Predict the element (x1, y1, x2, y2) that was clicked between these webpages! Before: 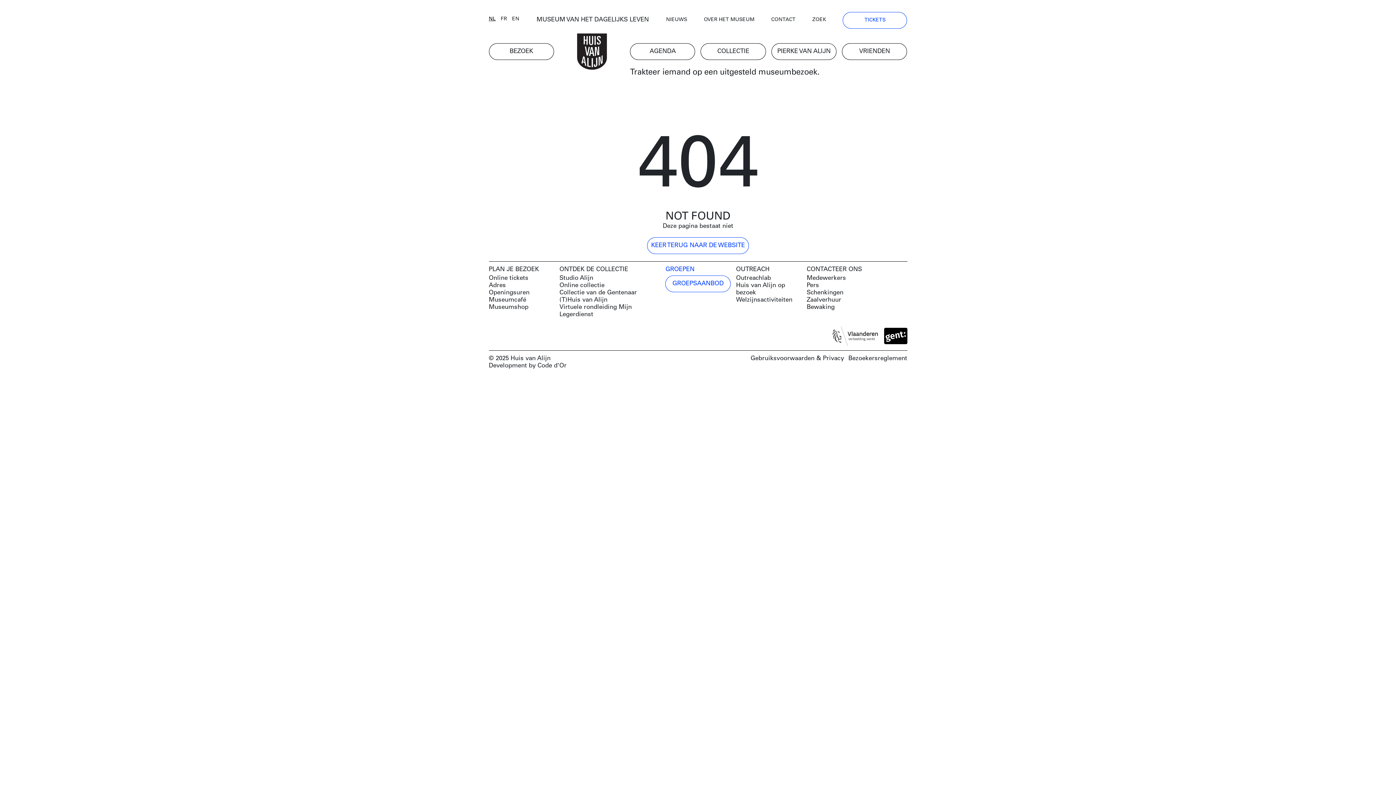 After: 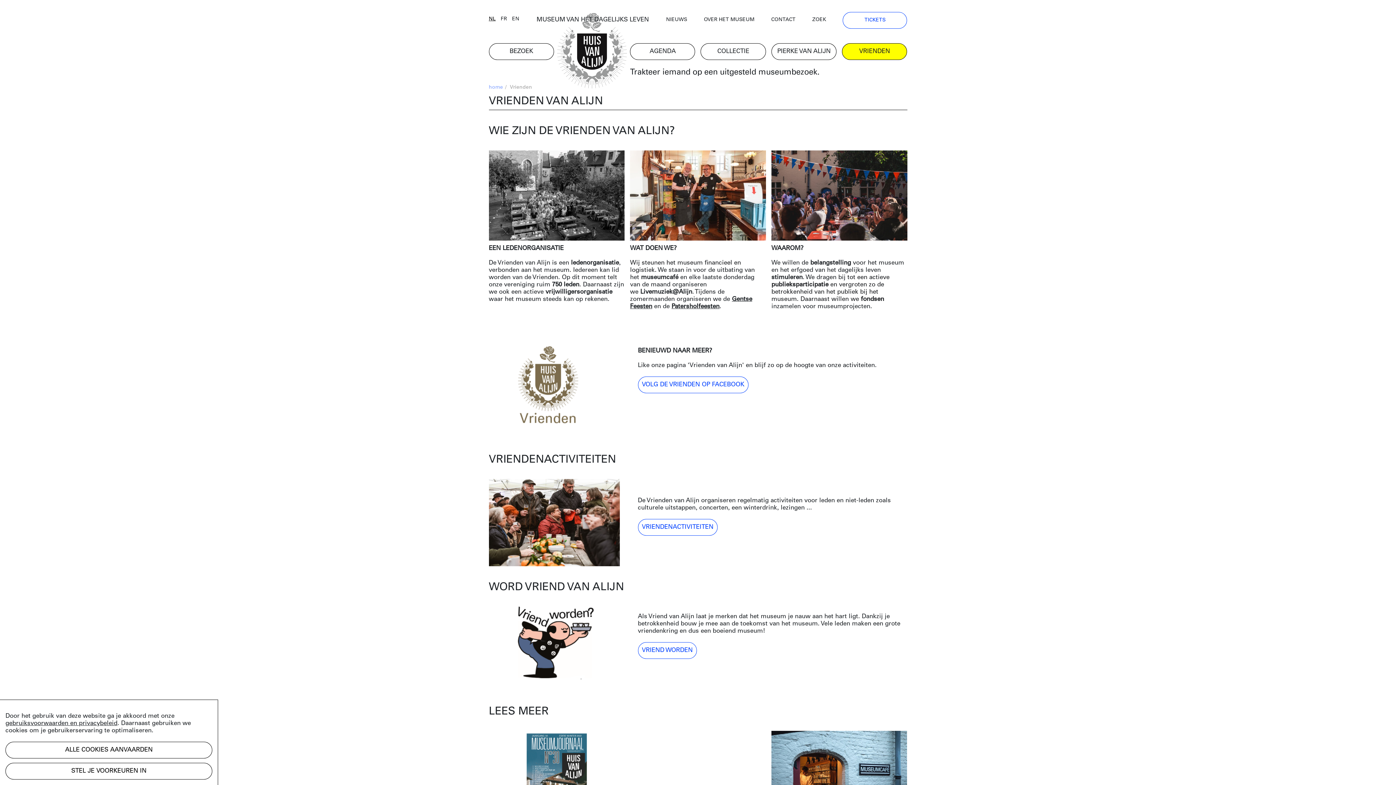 Action: label: VRIENDEN bbox: (842, 43, 907, 59)